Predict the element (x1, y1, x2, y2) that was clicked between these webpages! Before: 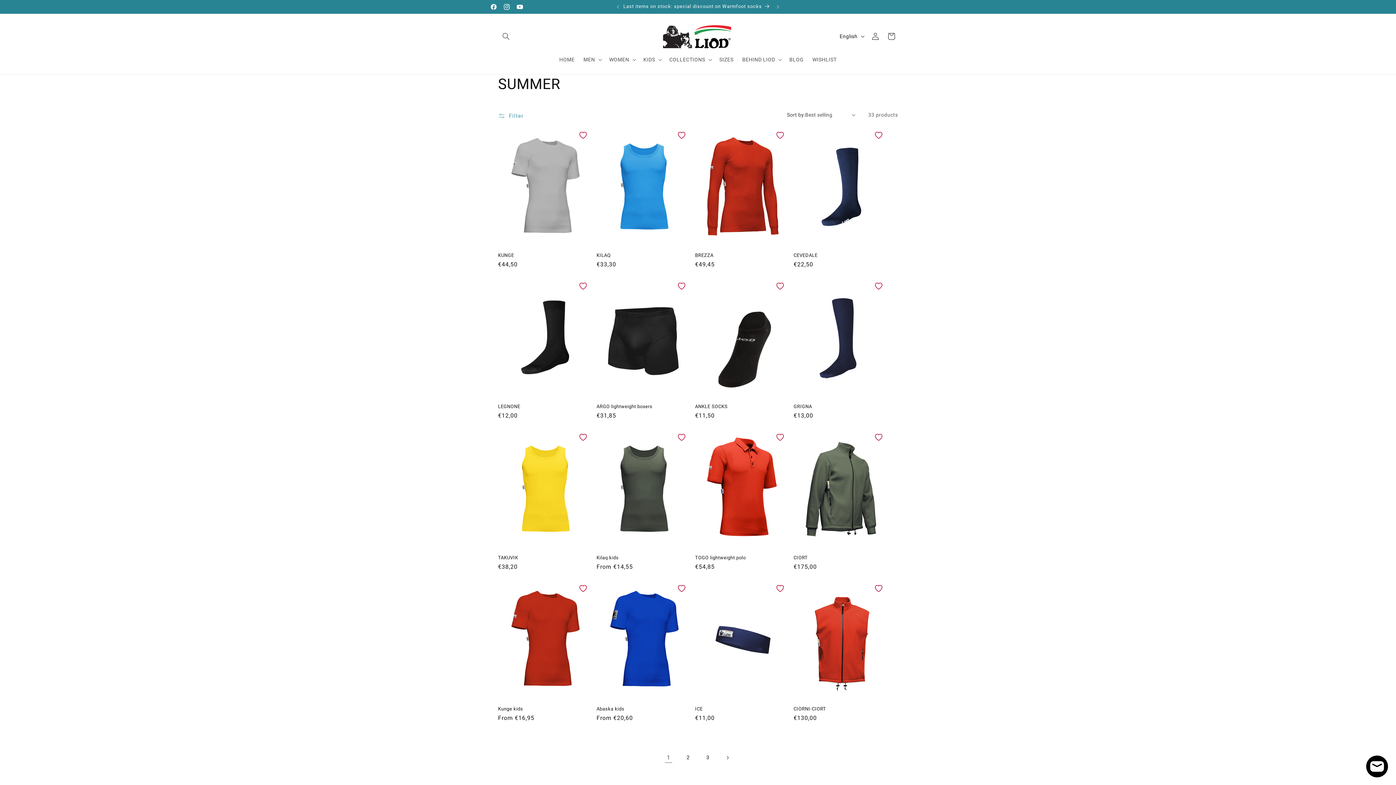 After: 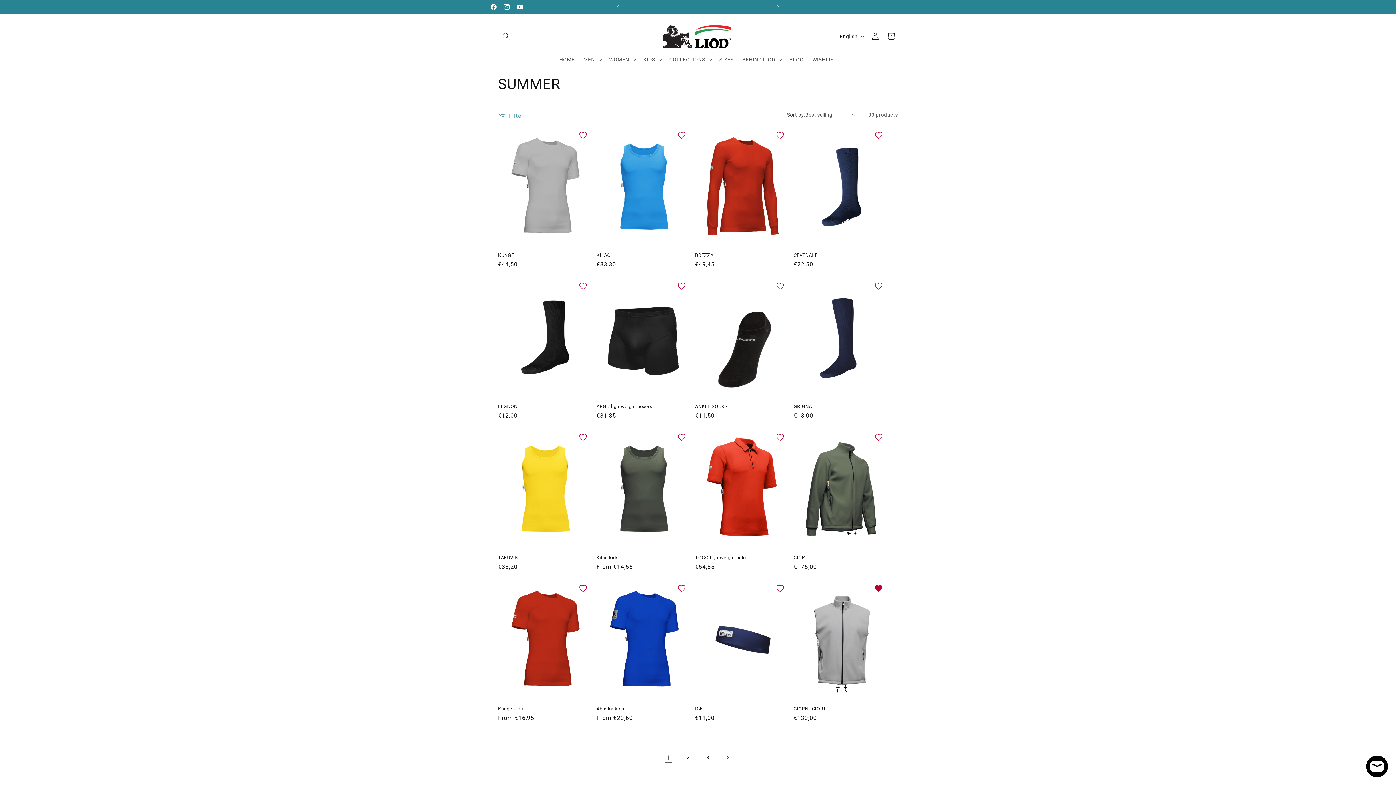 Action: bbox: (872, 582, 885, 595)